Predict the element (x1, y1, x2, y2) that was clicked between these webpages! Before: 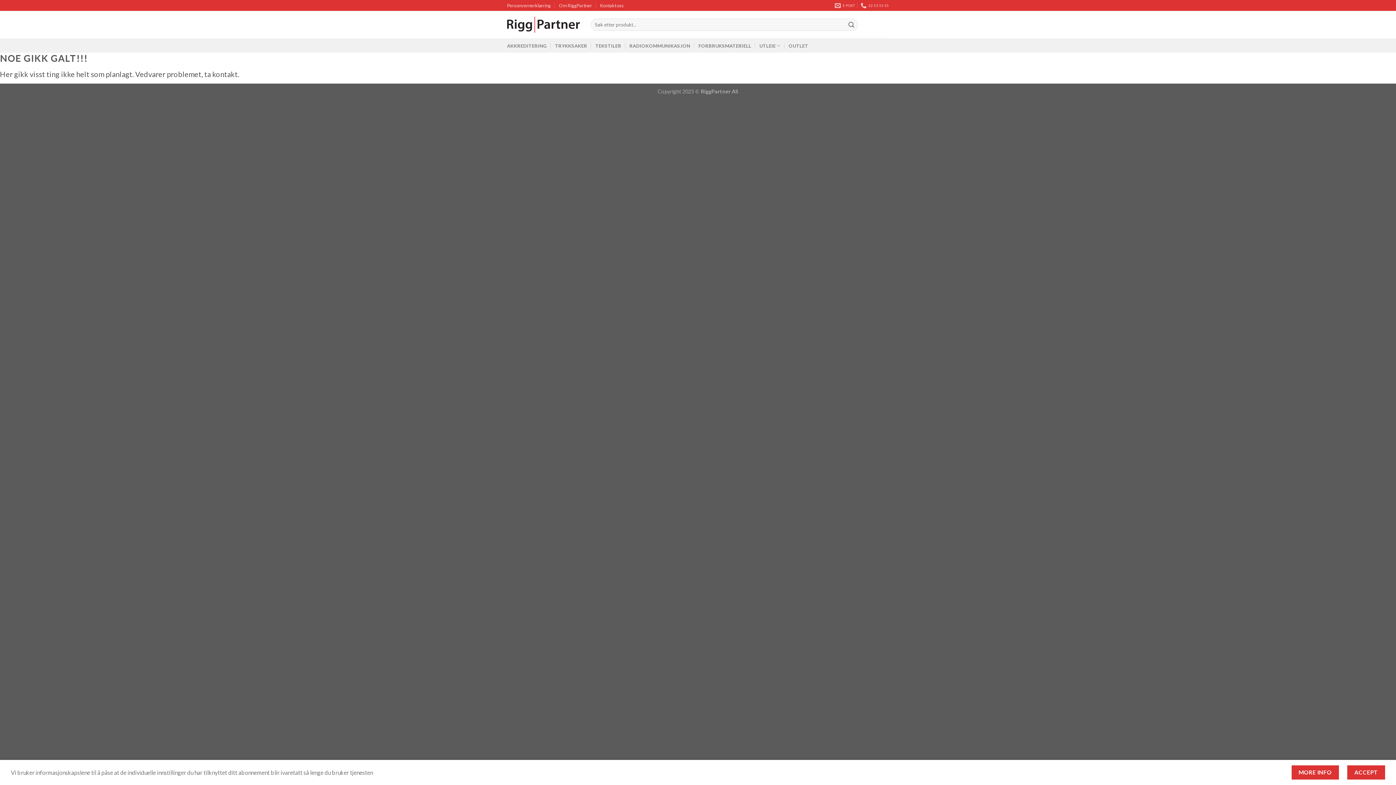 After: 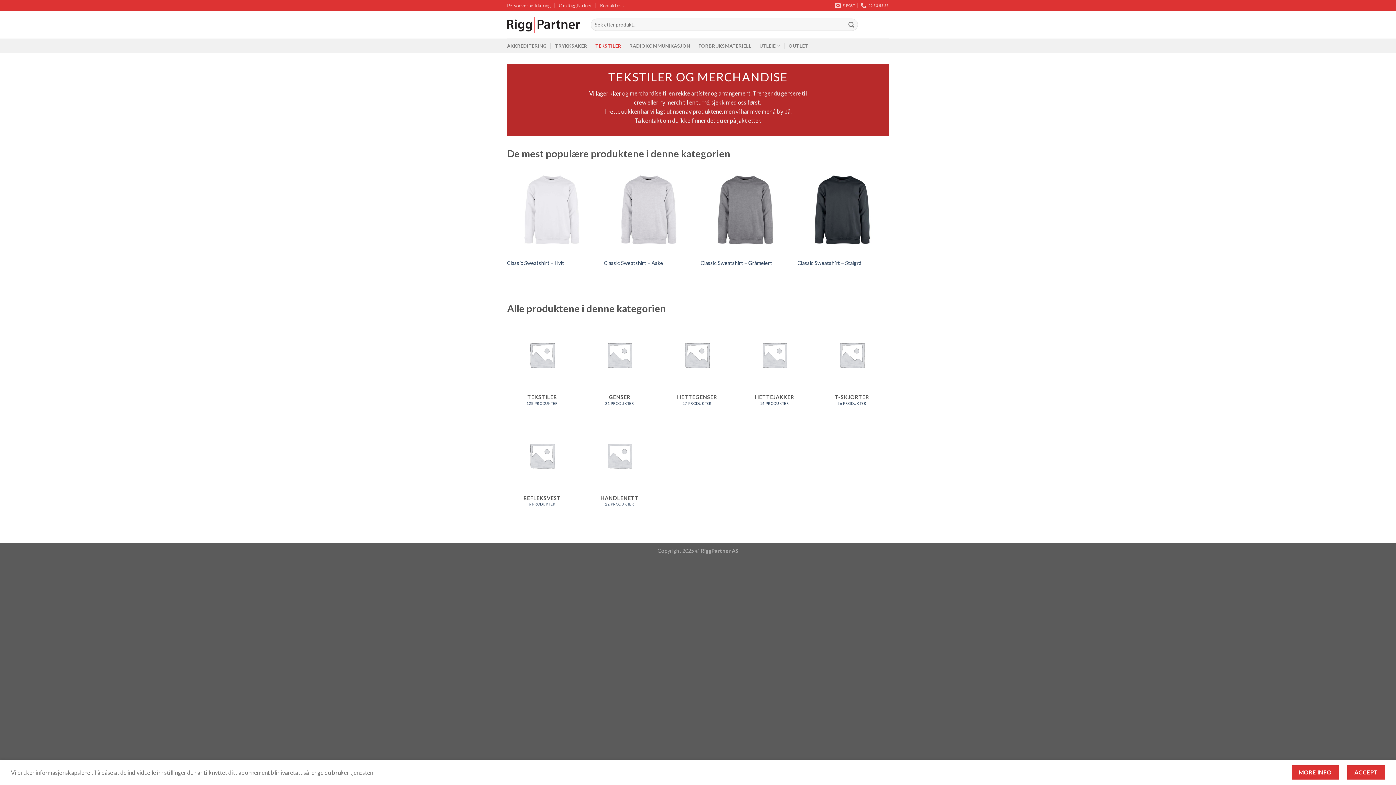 Action: label: TEKSTILER bbox: (595, 38, 621, 52)